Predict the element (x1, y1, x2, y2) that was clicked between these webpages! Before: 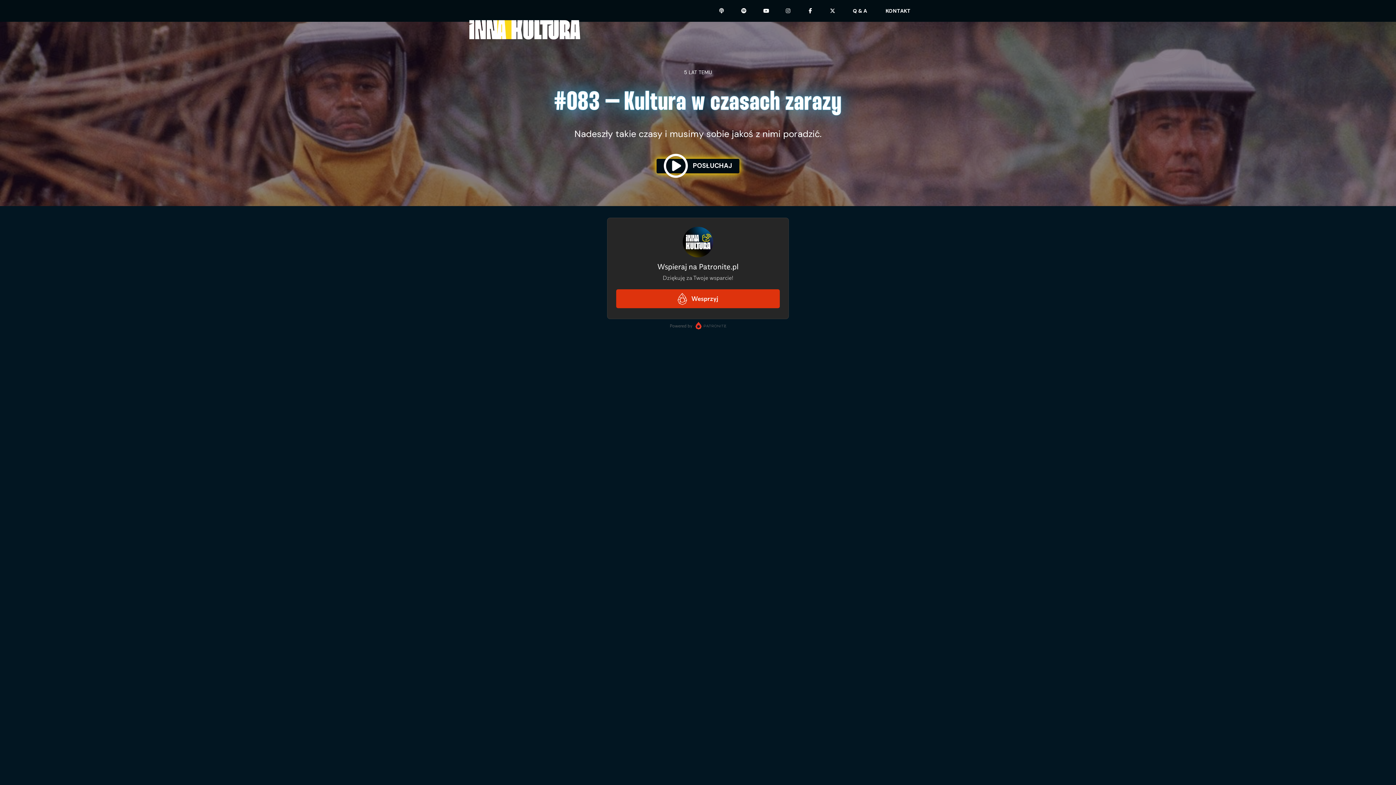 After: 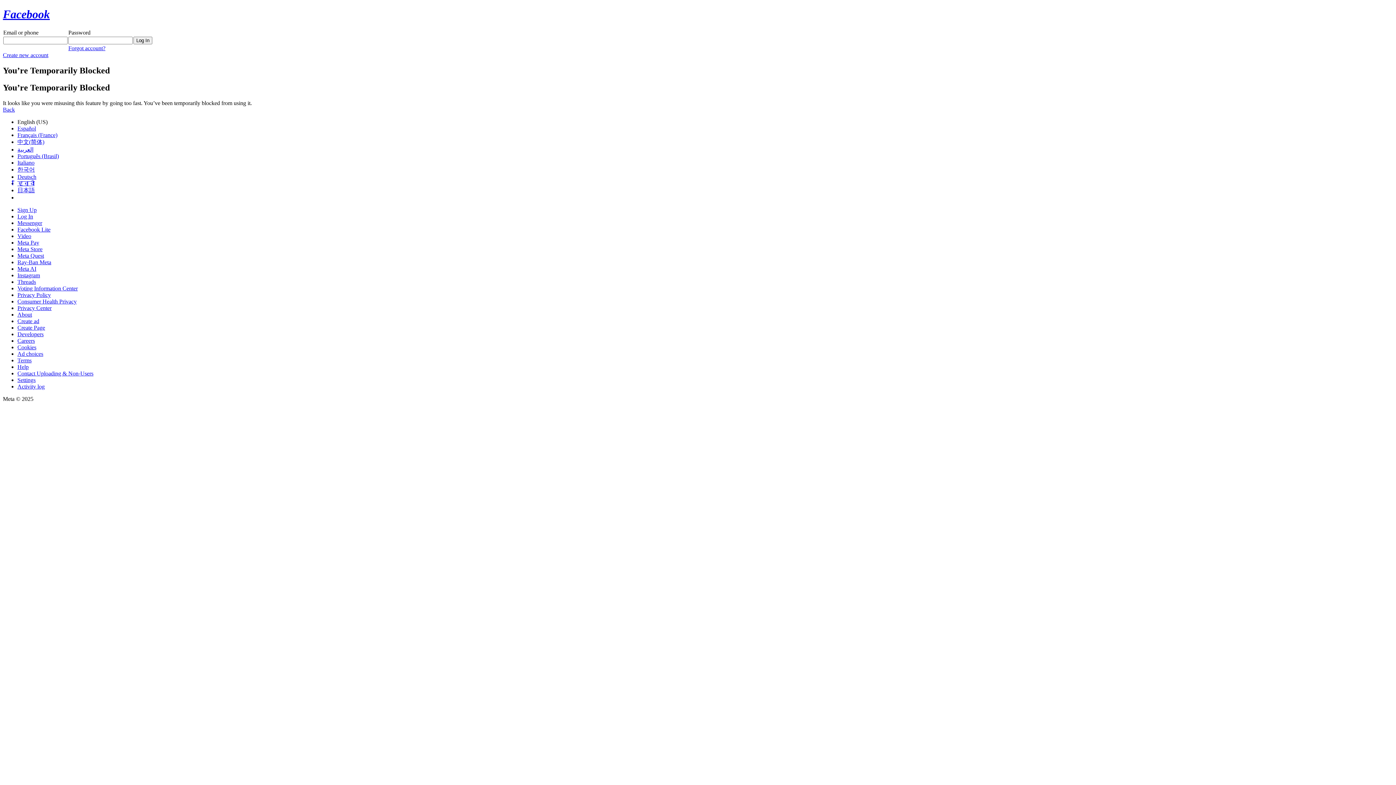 Action: bbox: (803, 3, 817, 18)